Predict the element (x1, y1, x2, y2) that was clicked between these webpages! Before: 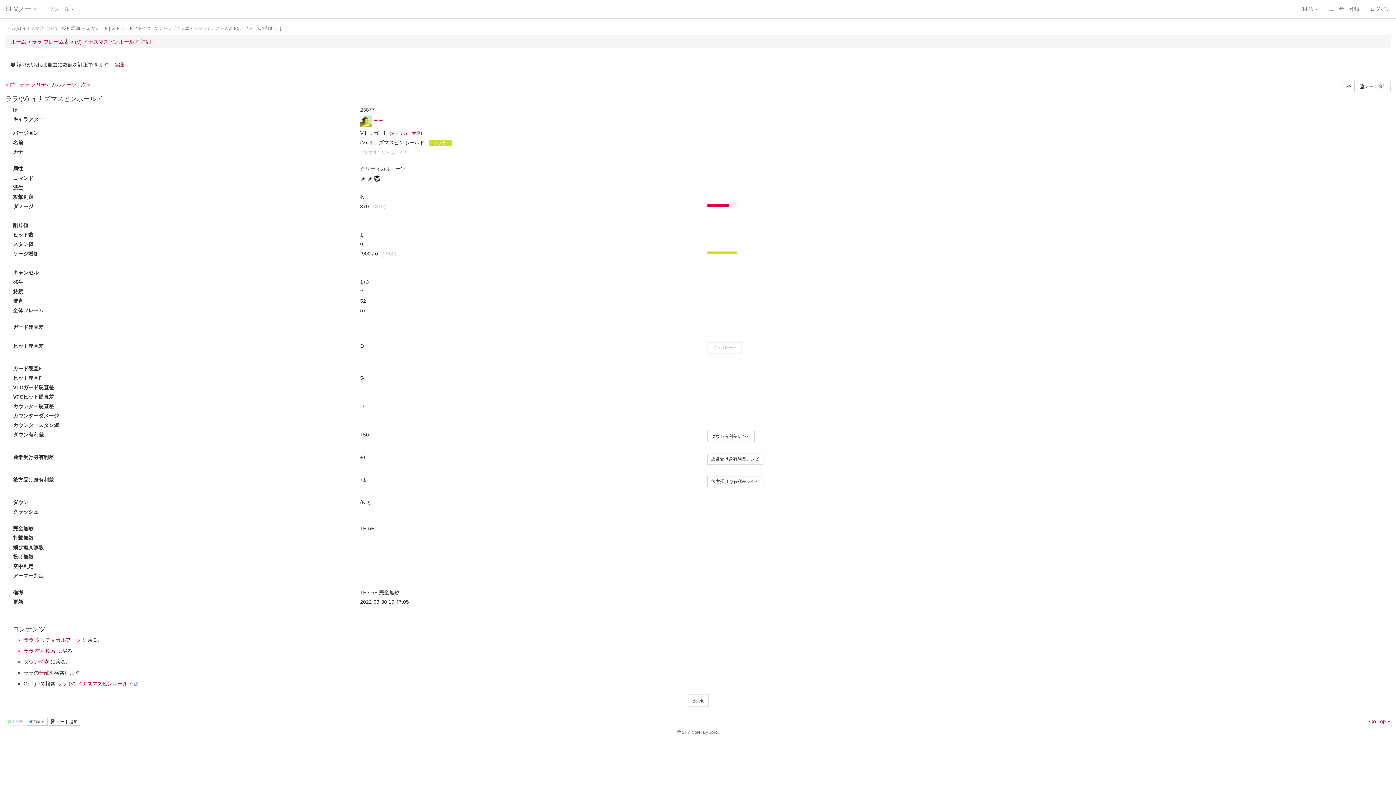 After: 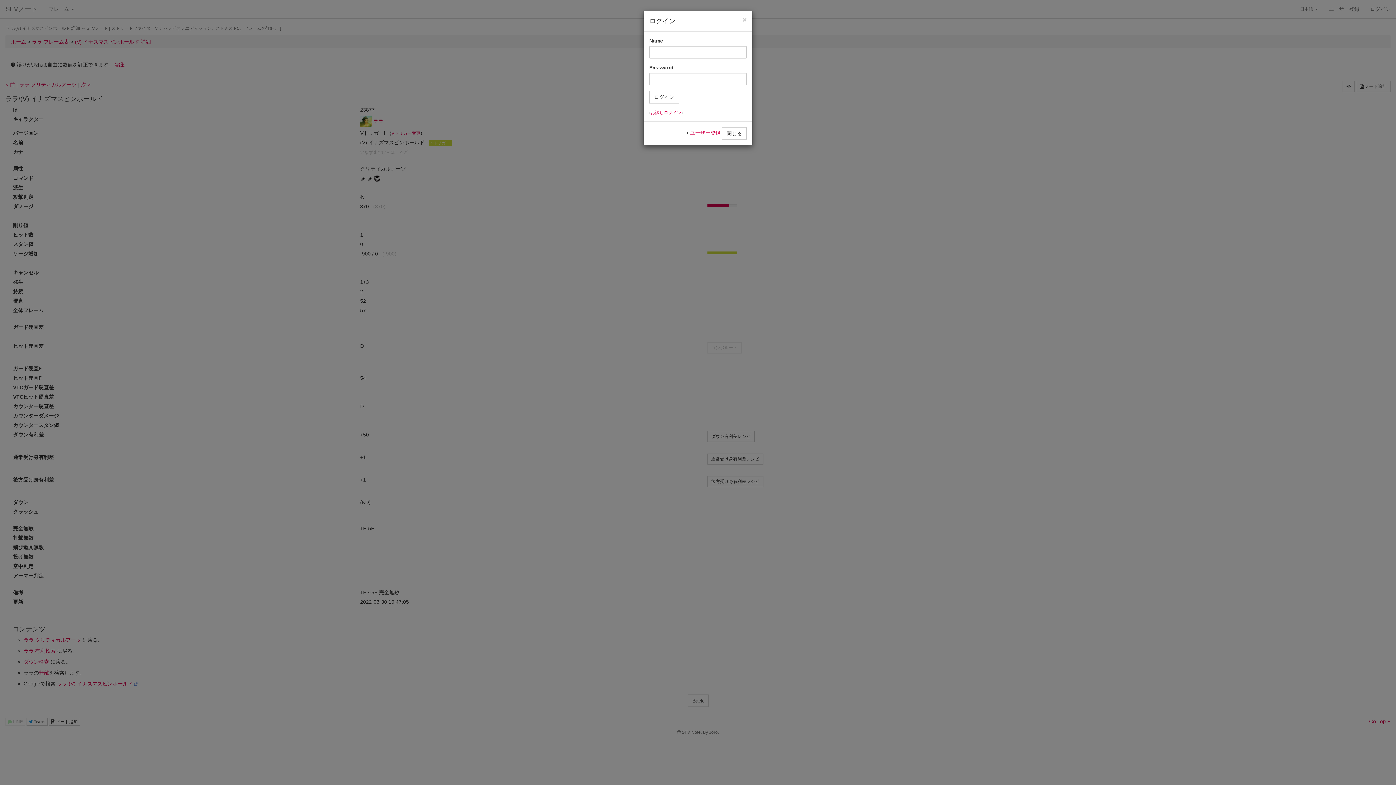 Action: bbox: (1365, 0, 1396, 18) label: ログイン